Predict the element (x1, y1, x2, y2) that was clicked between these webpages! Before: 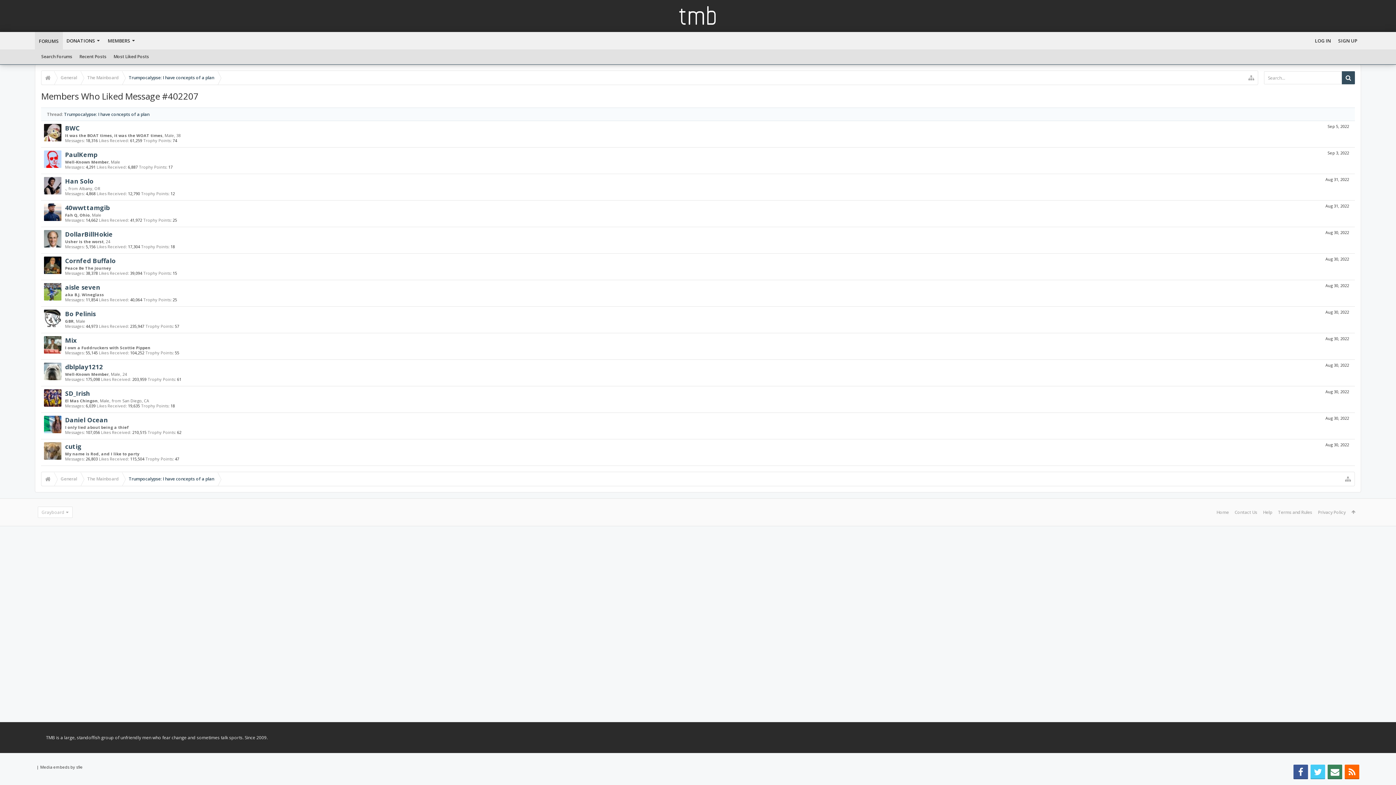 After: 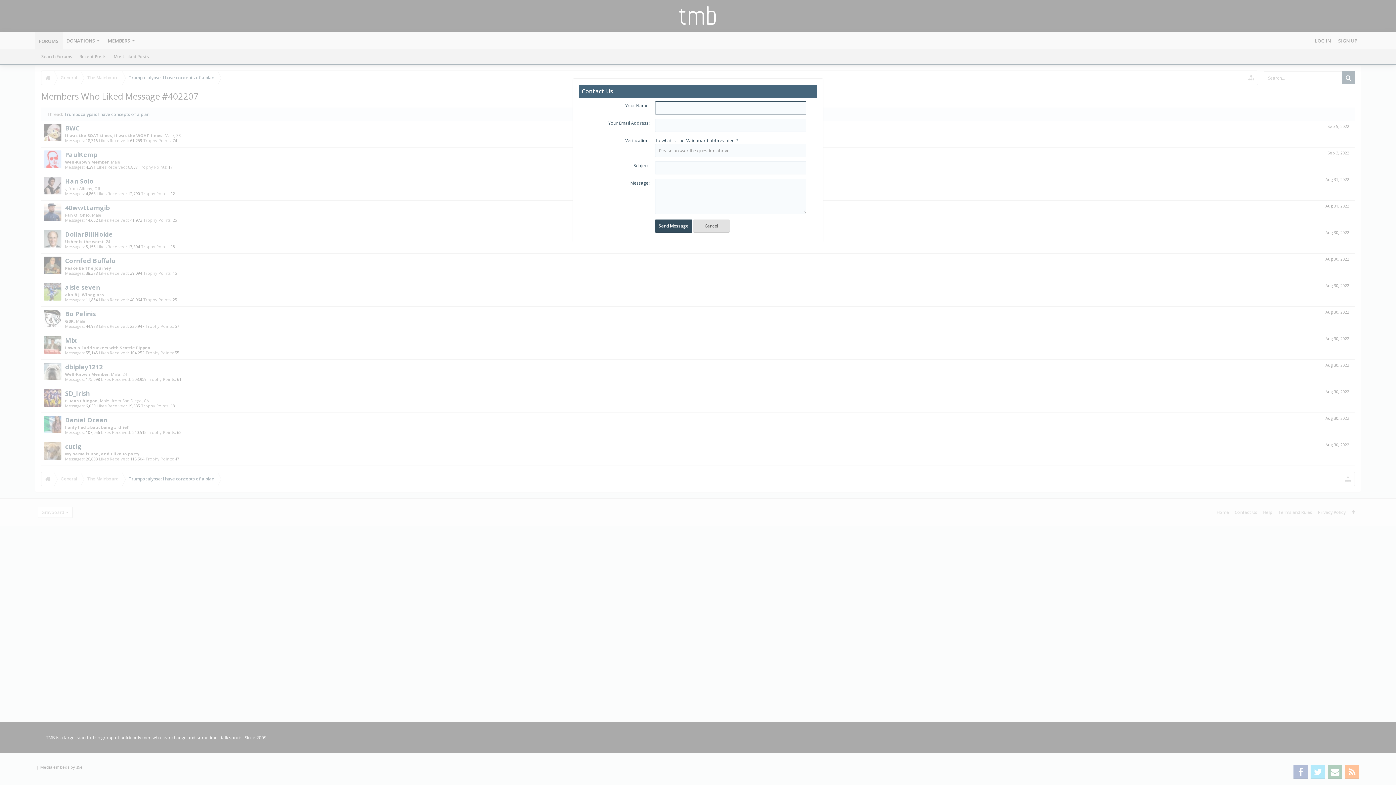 Action: label: Contact Us bbox: (1232, 498, 1260, 526)